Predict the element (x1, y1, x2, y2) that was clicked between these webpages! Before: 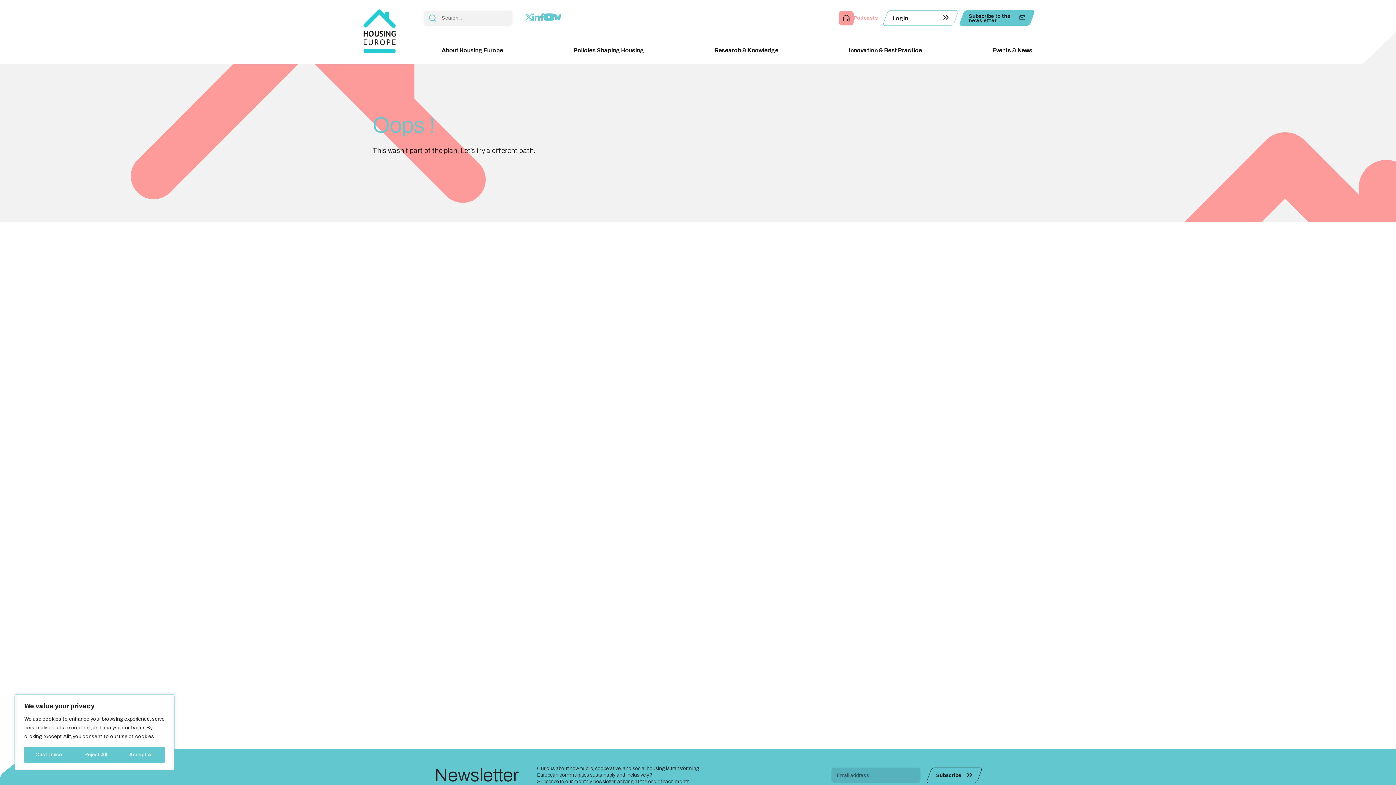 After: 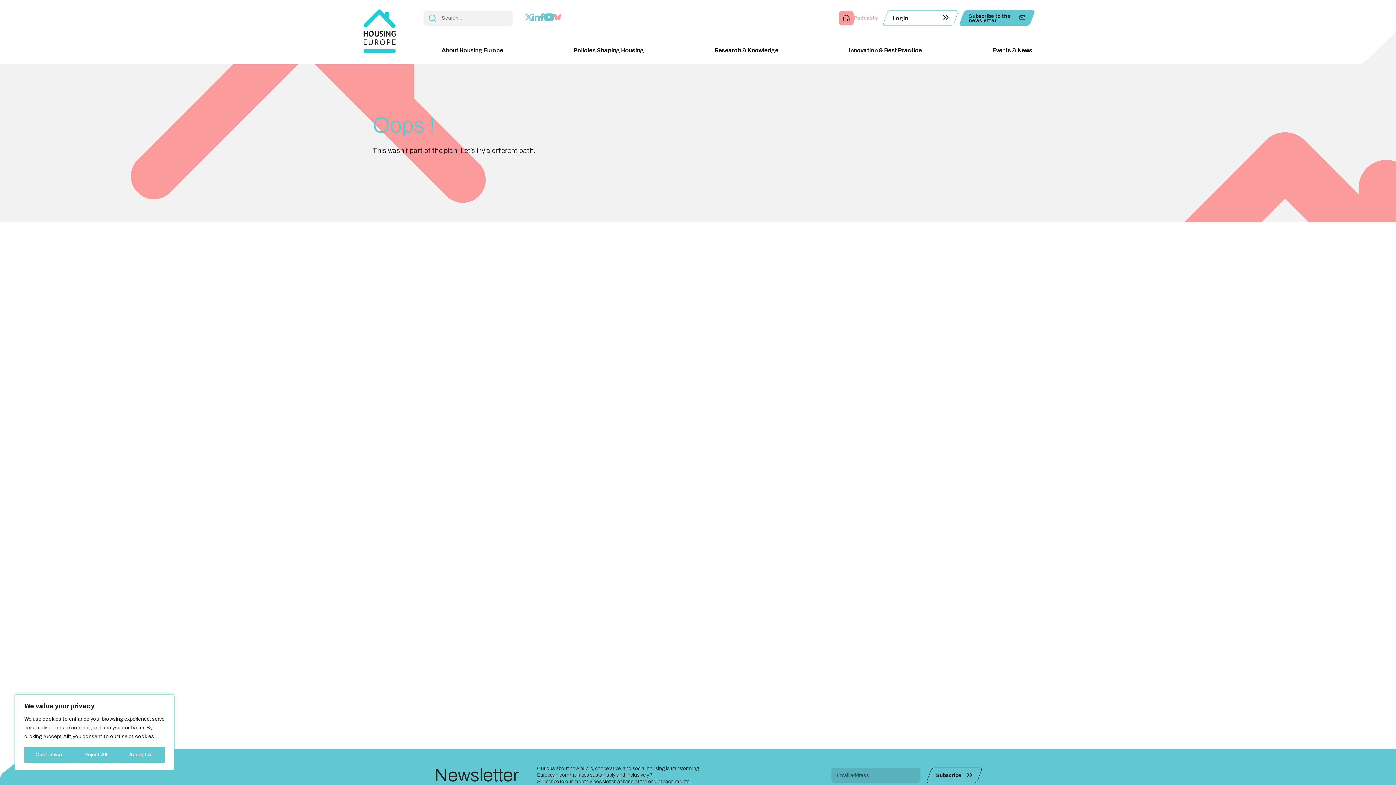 Action: bbox: (554, 16, 561, 21)